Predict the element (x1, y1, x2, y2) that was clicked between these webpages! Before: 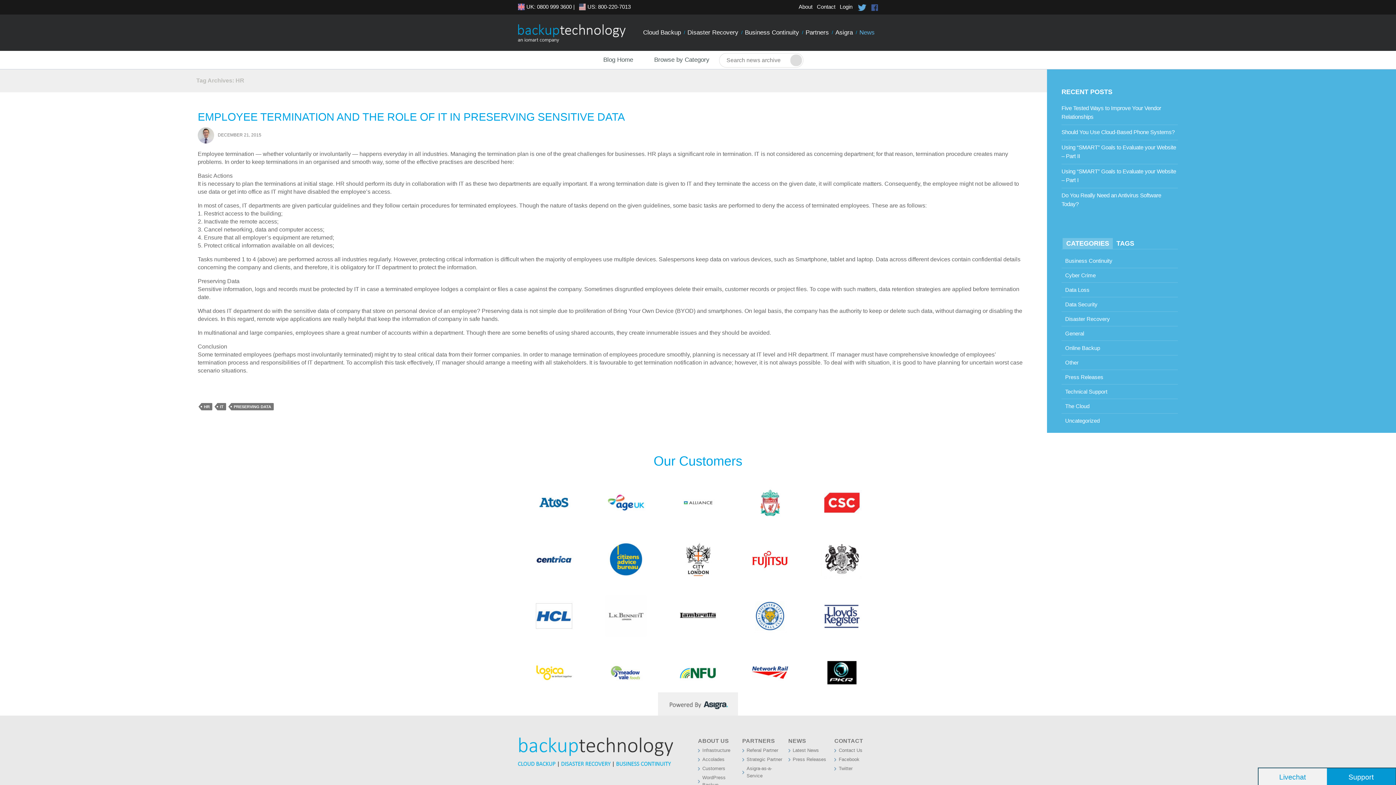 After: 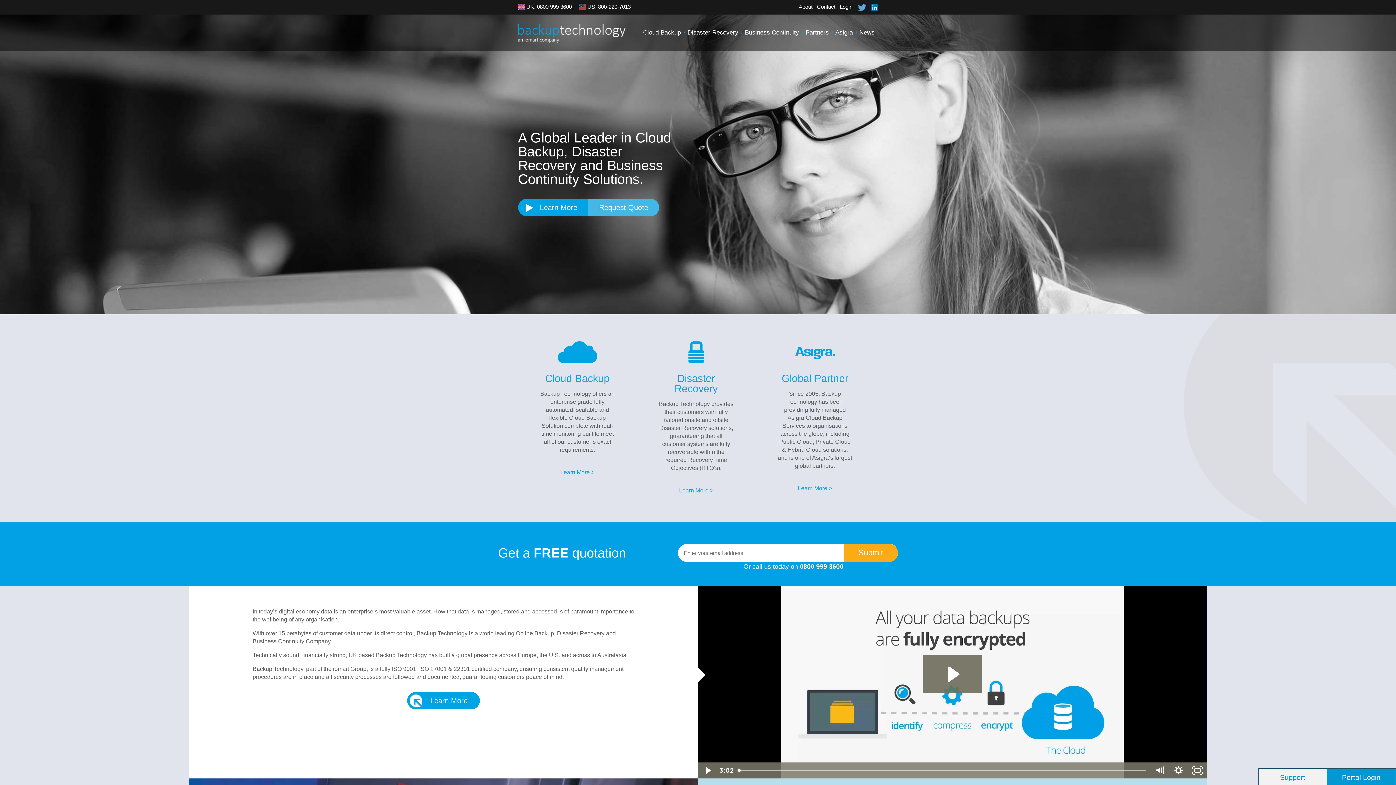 Action: bbox: (518, 23, 626, 43)